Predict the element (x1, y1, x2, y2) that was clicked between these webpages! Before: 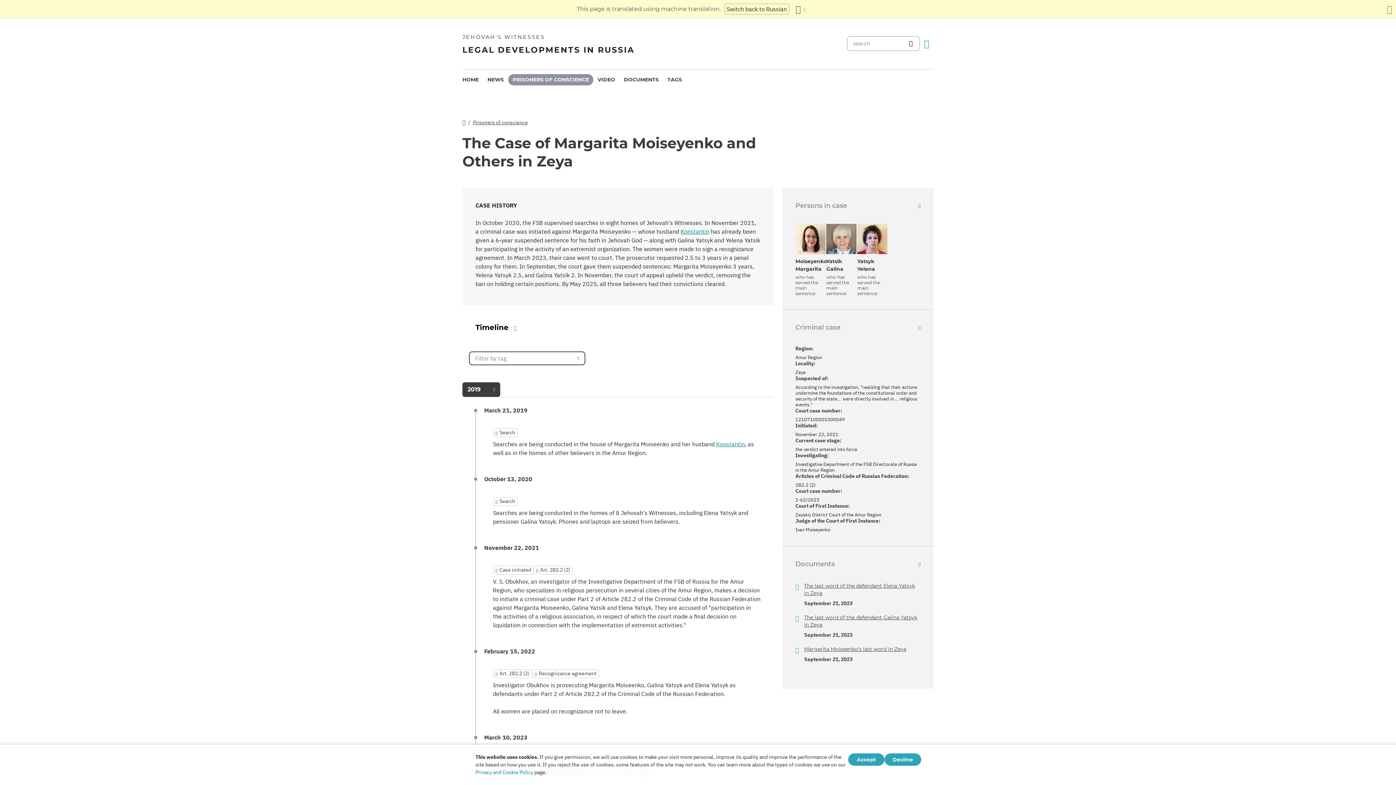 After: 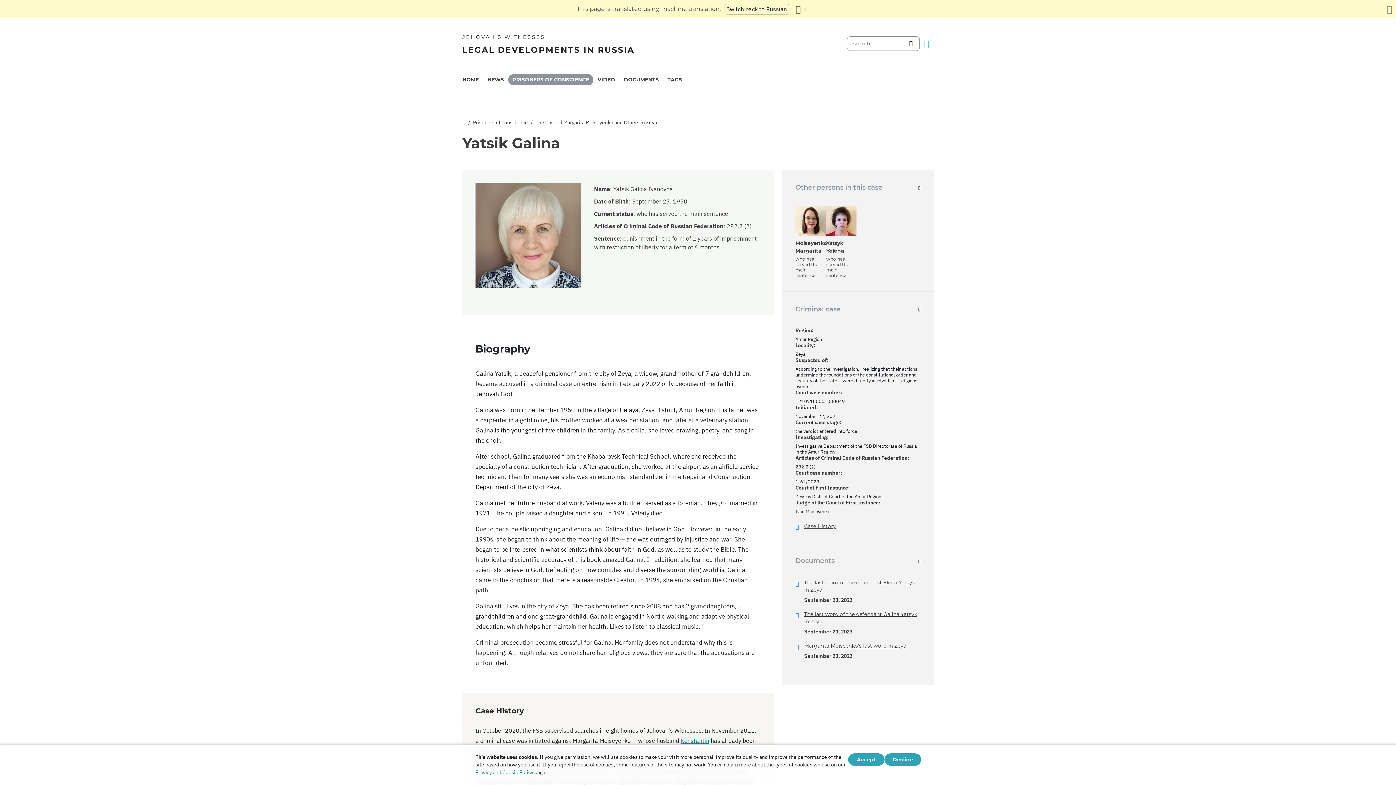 Action: bbox: (826, 235, 856, 242)